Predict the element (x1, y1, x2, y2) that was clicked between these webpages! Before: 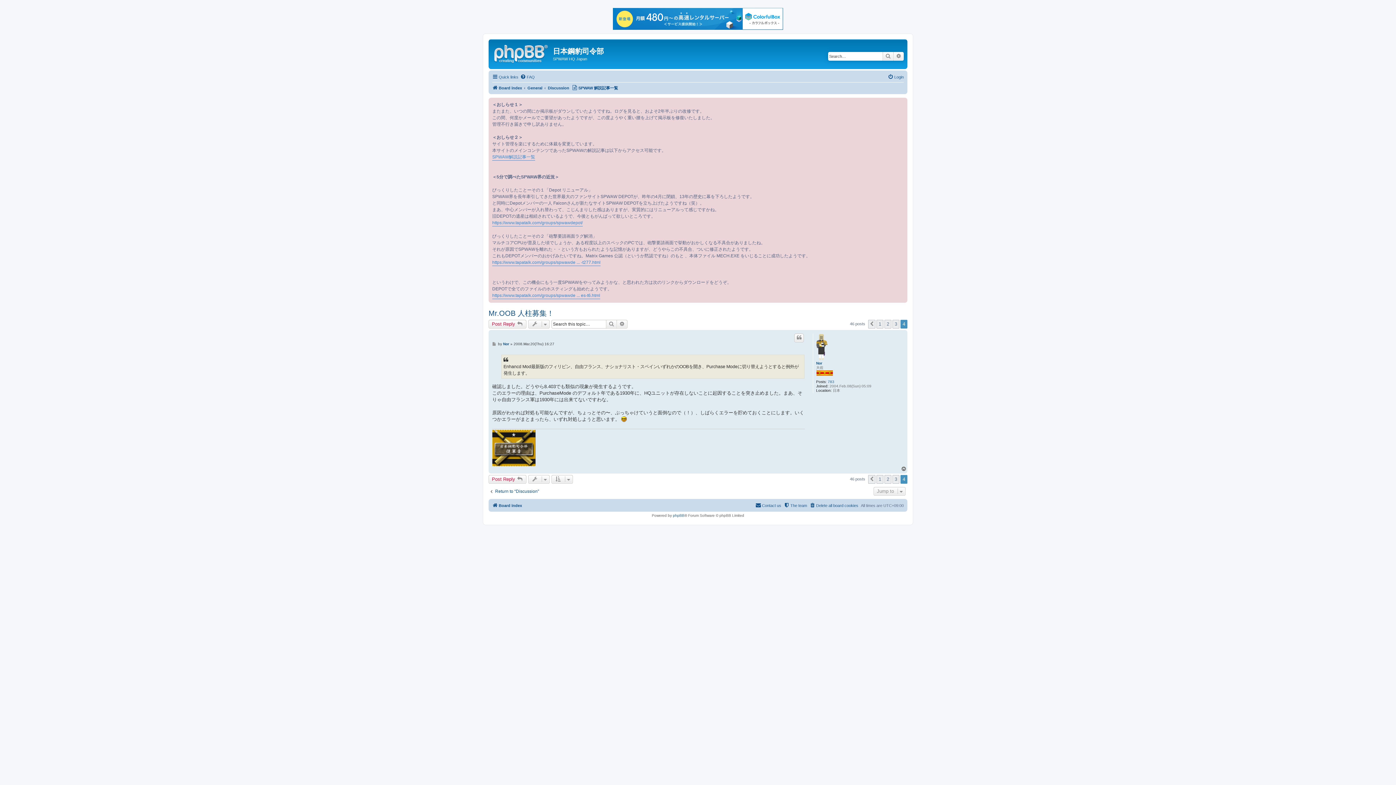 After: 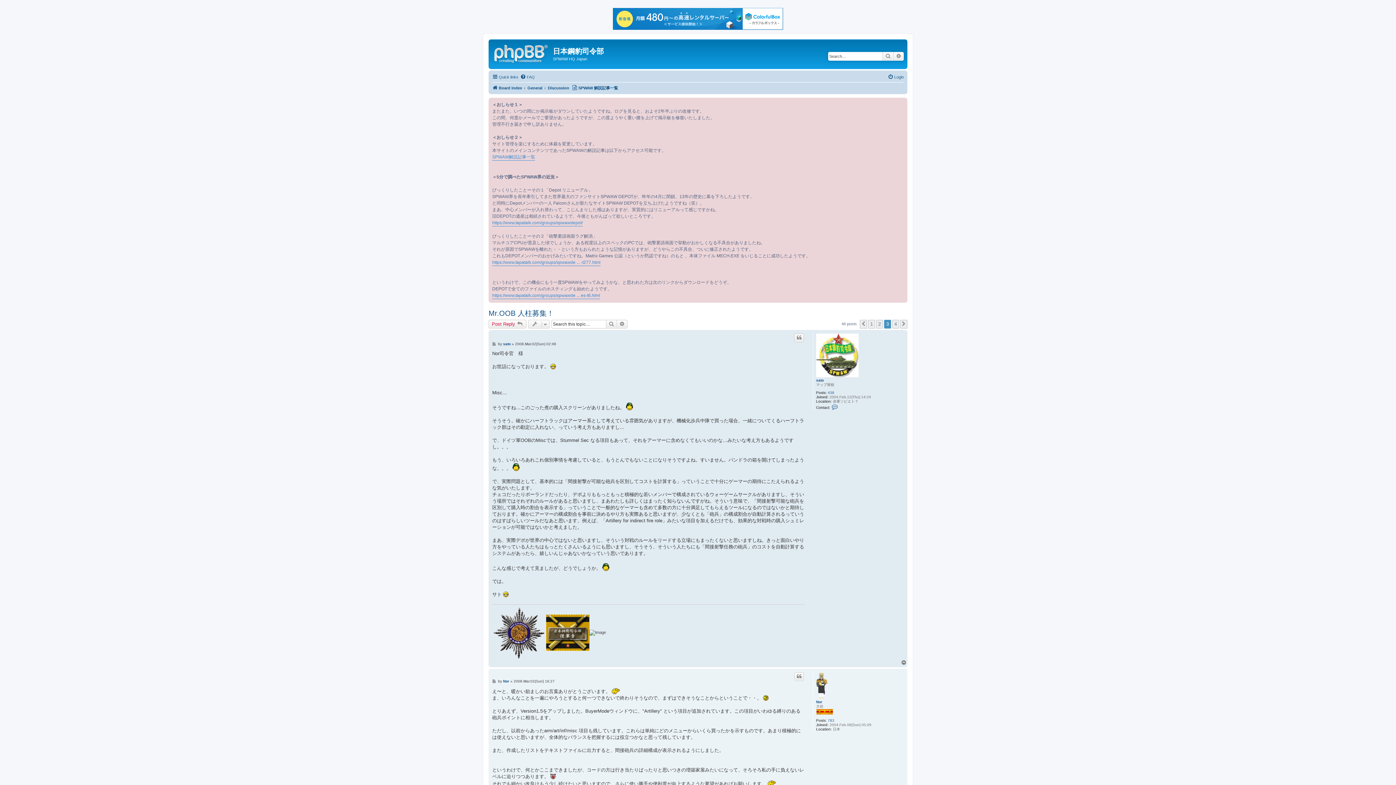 Action: label: Previous bbox: (868, 475, 875, 484)